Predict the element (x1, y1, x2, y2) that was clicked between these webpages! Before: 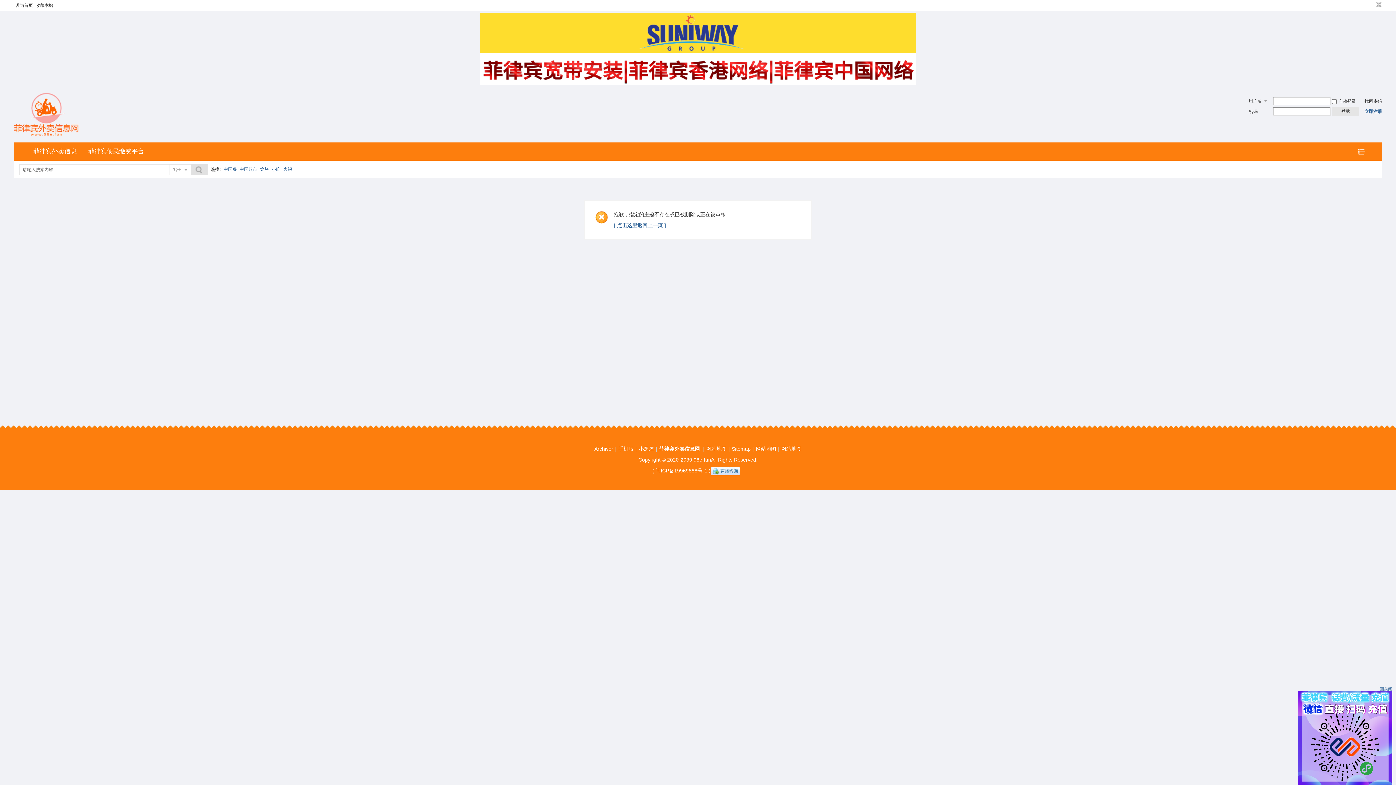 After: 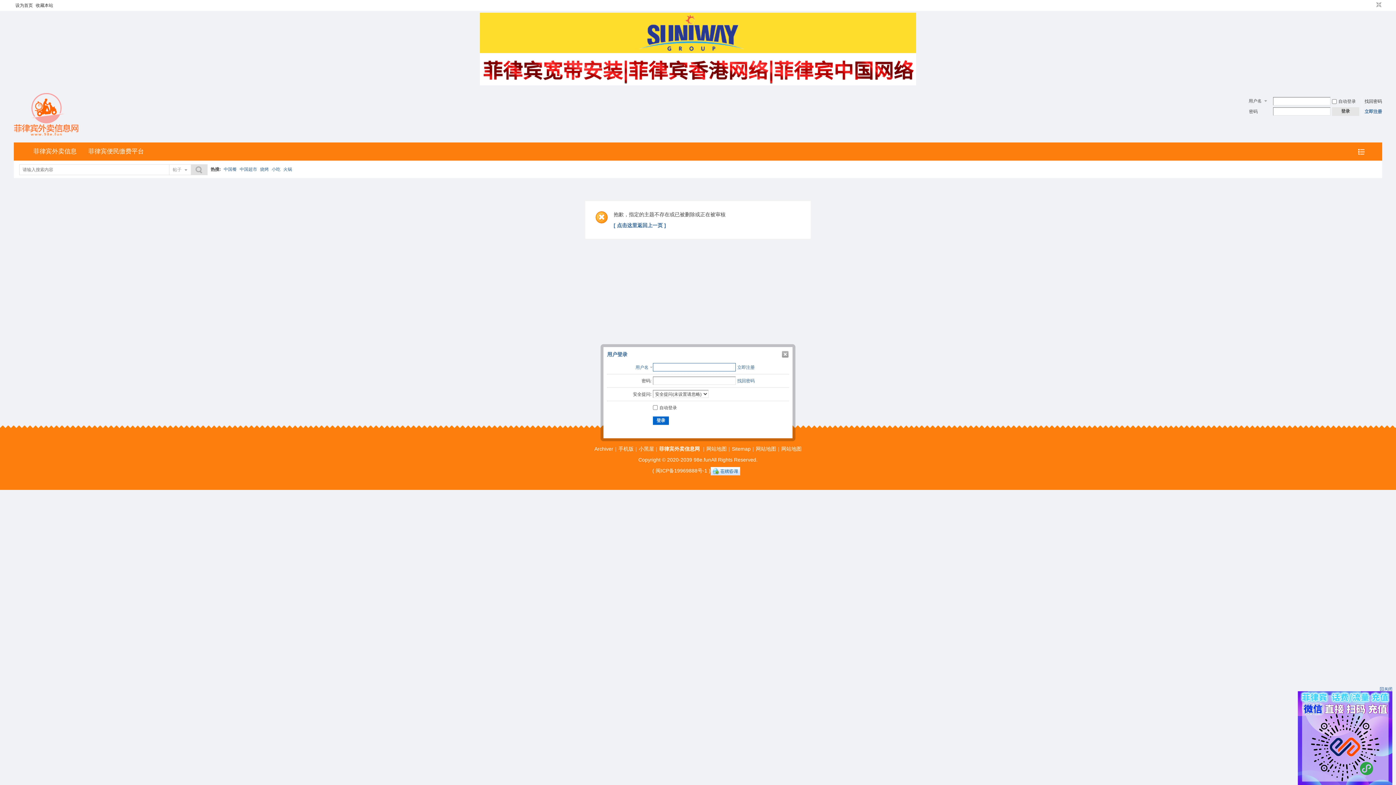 Action: label: 登录 bbox: (1332, 107, 1359, 115)